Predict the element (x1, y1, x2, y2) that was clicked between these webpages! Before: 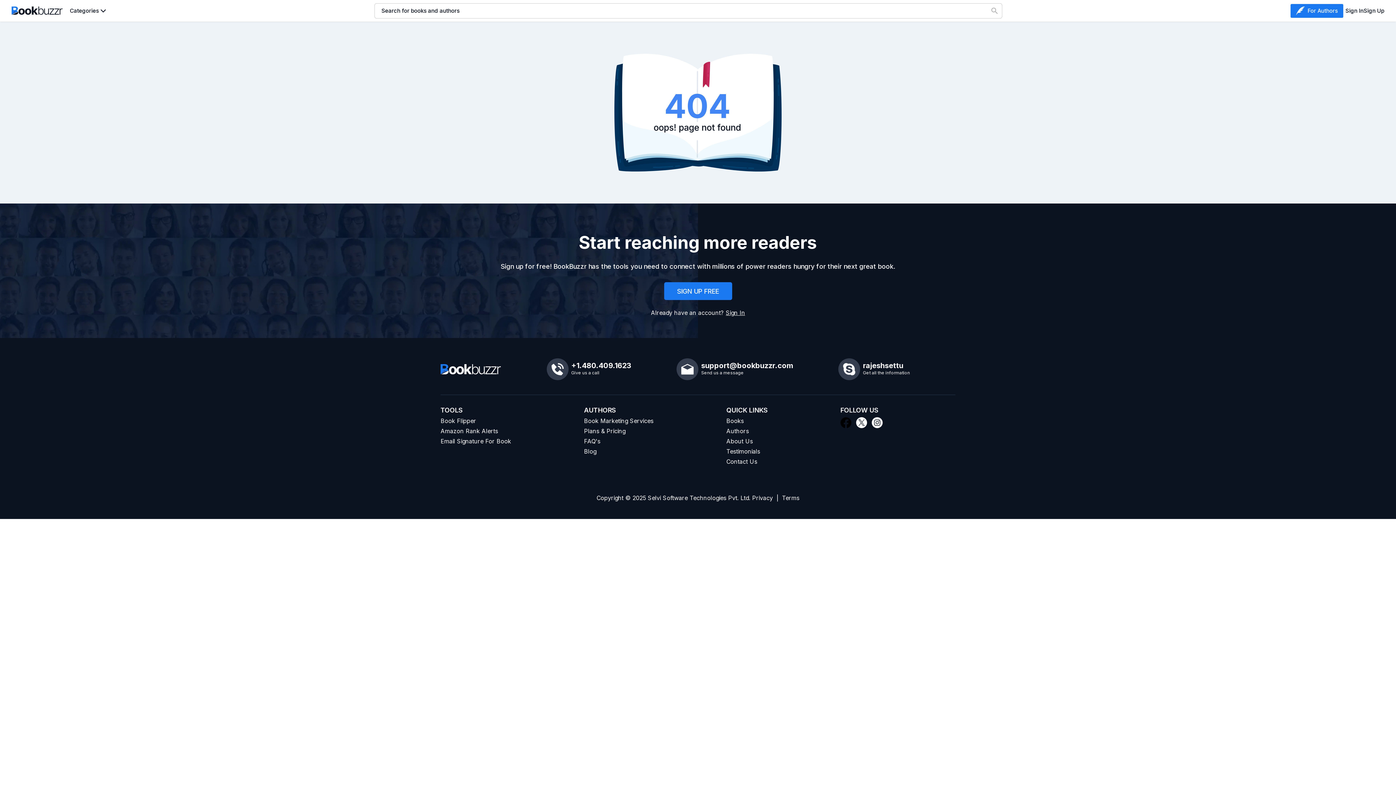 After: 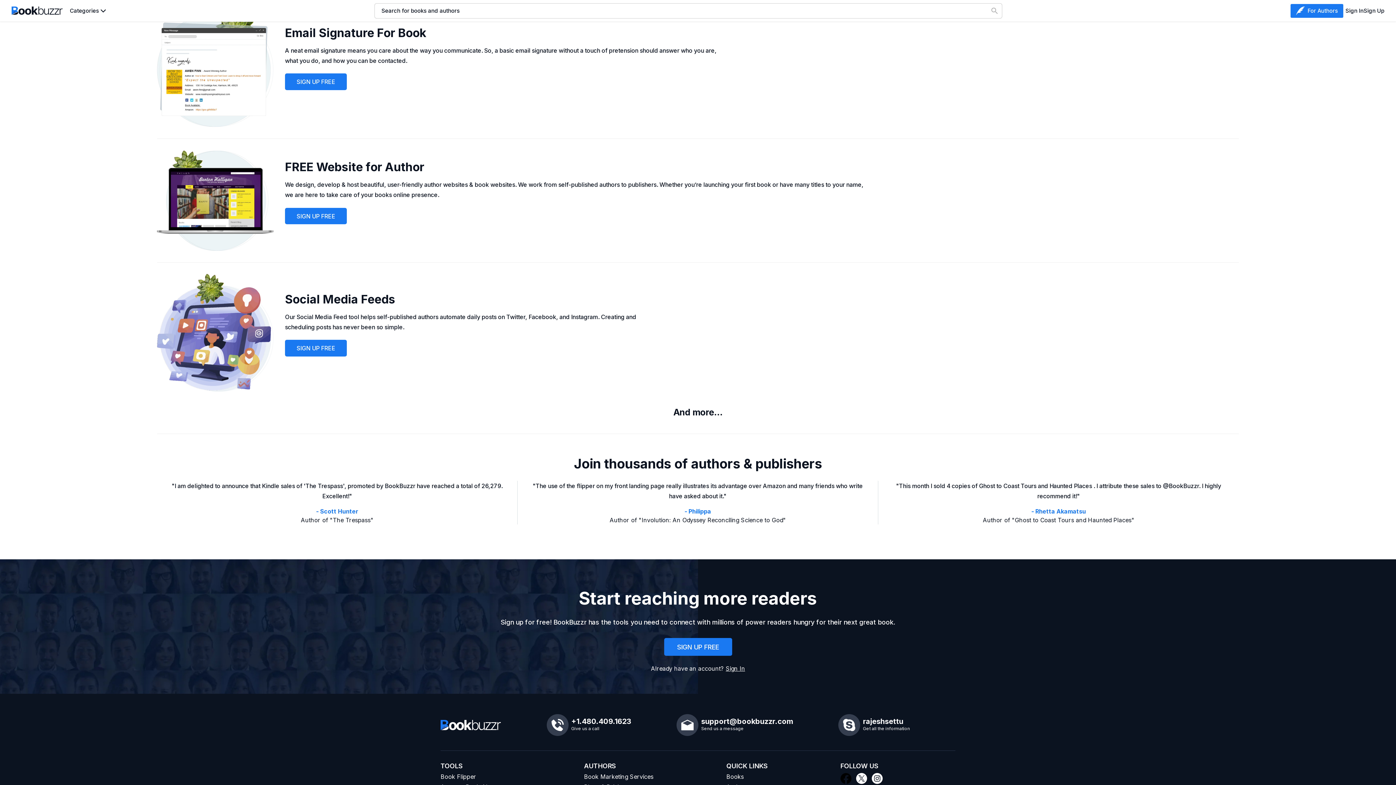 Action: label: Email Signature For Book bbox: (440, 437, 511, 445)